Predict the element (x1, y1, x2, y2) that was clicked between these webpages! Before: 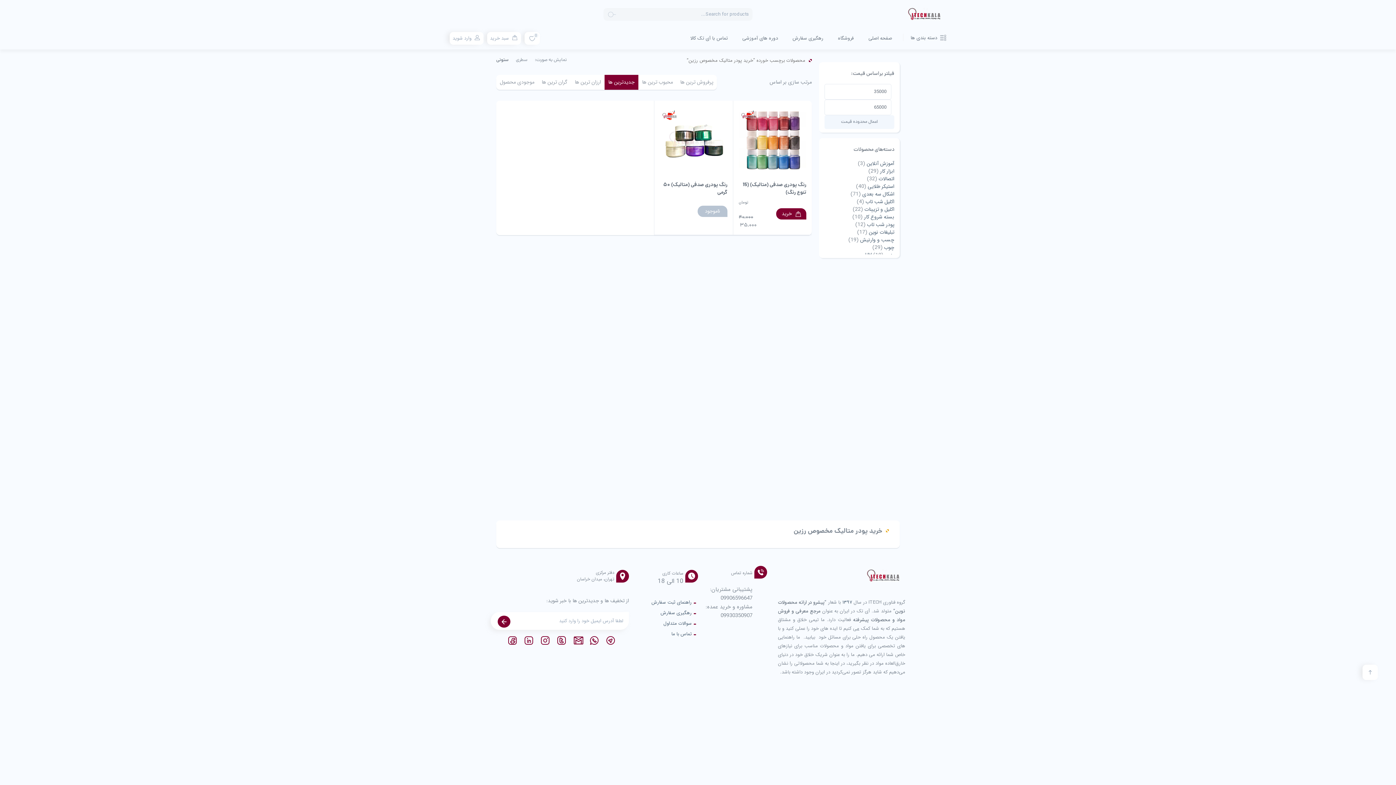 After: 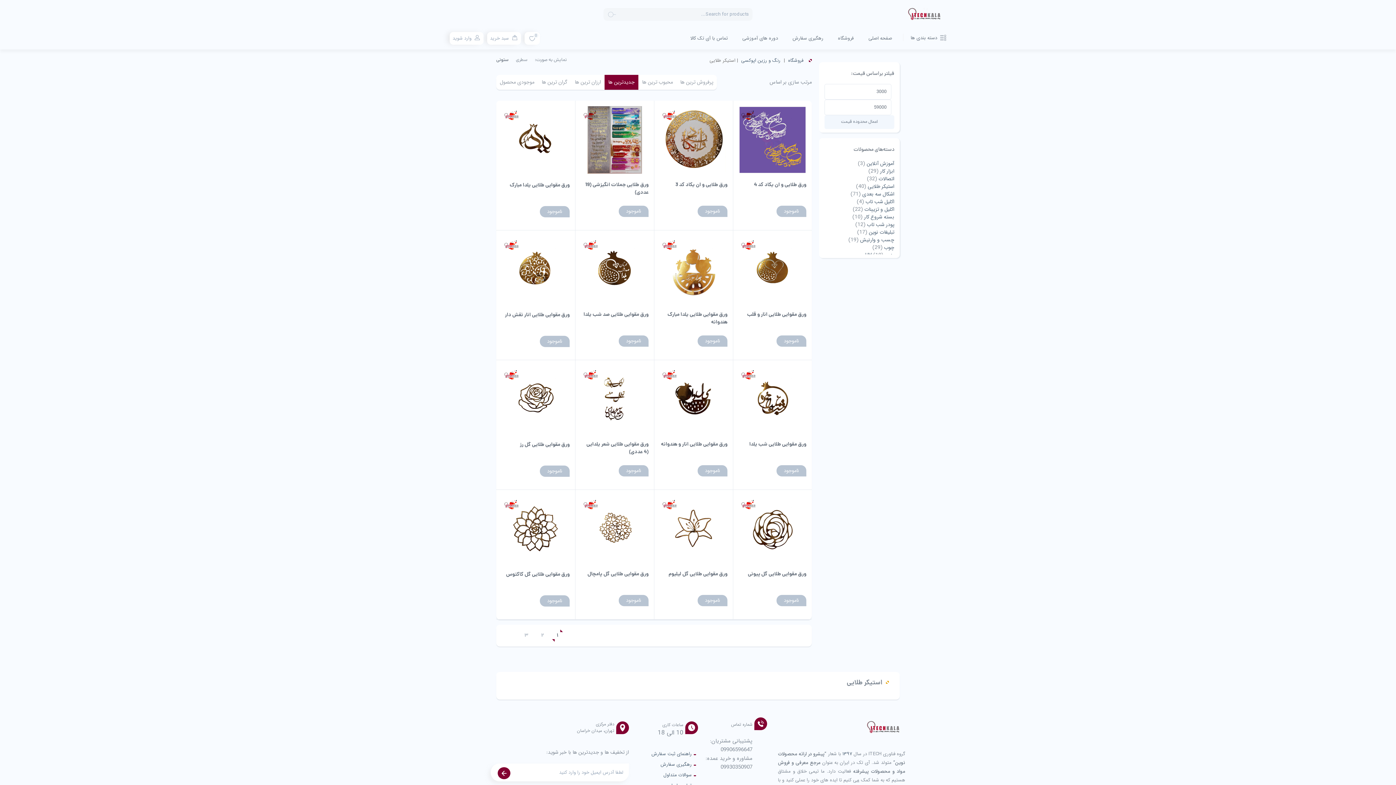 Action: label: استیکر طلایی bbox: (868, 182, 894, 190)